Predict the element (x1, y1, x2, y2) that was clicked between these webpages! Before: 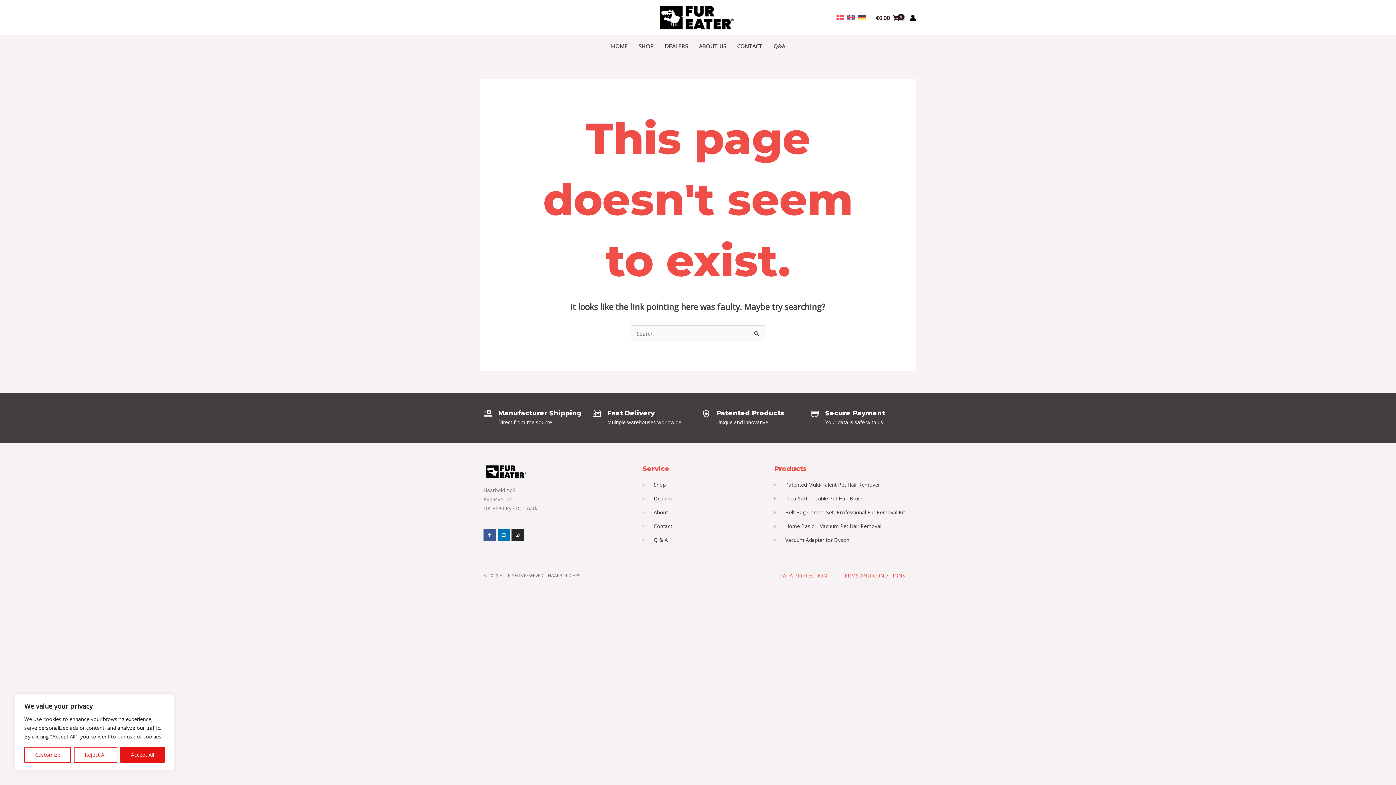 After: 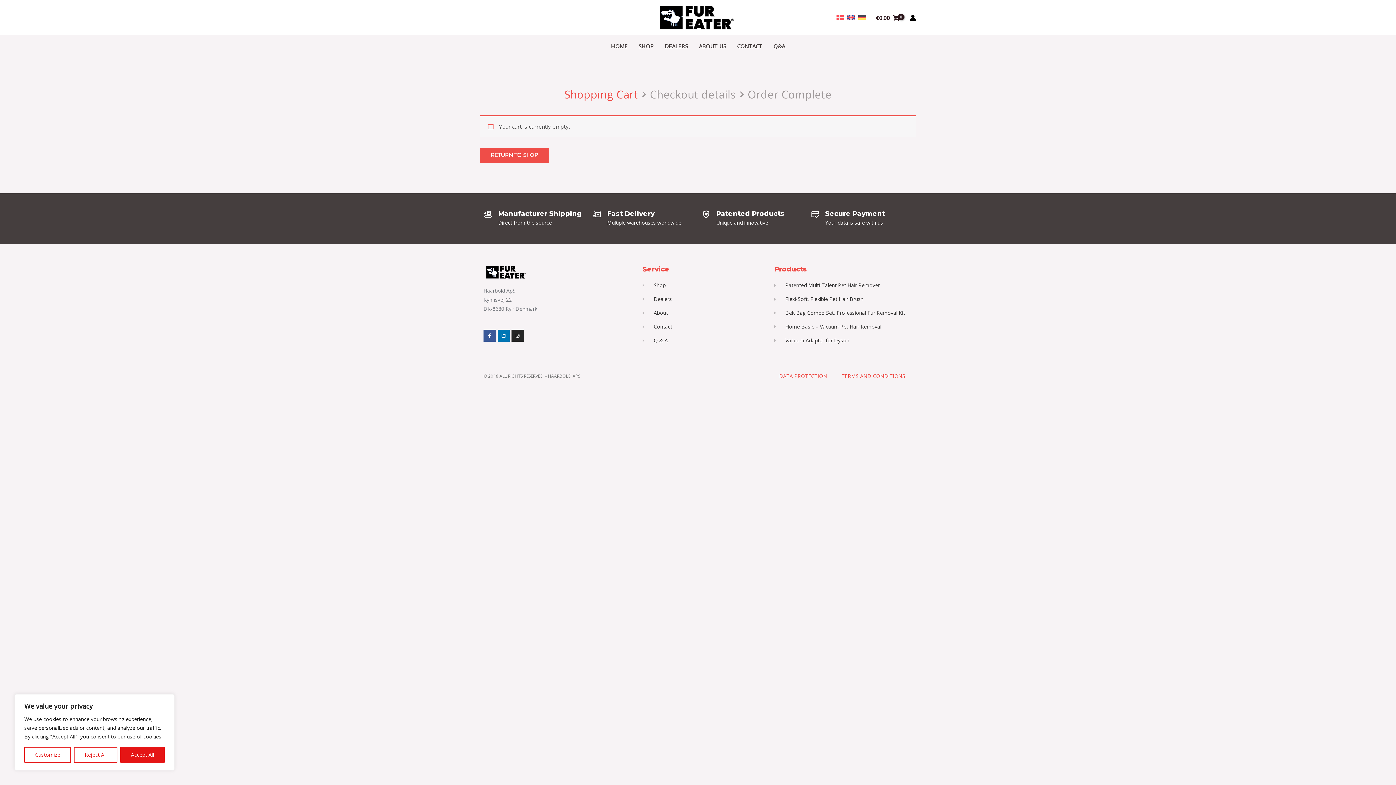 Action: label: View Shopping Cart, empty bbox: (873, 8, 902, 27)